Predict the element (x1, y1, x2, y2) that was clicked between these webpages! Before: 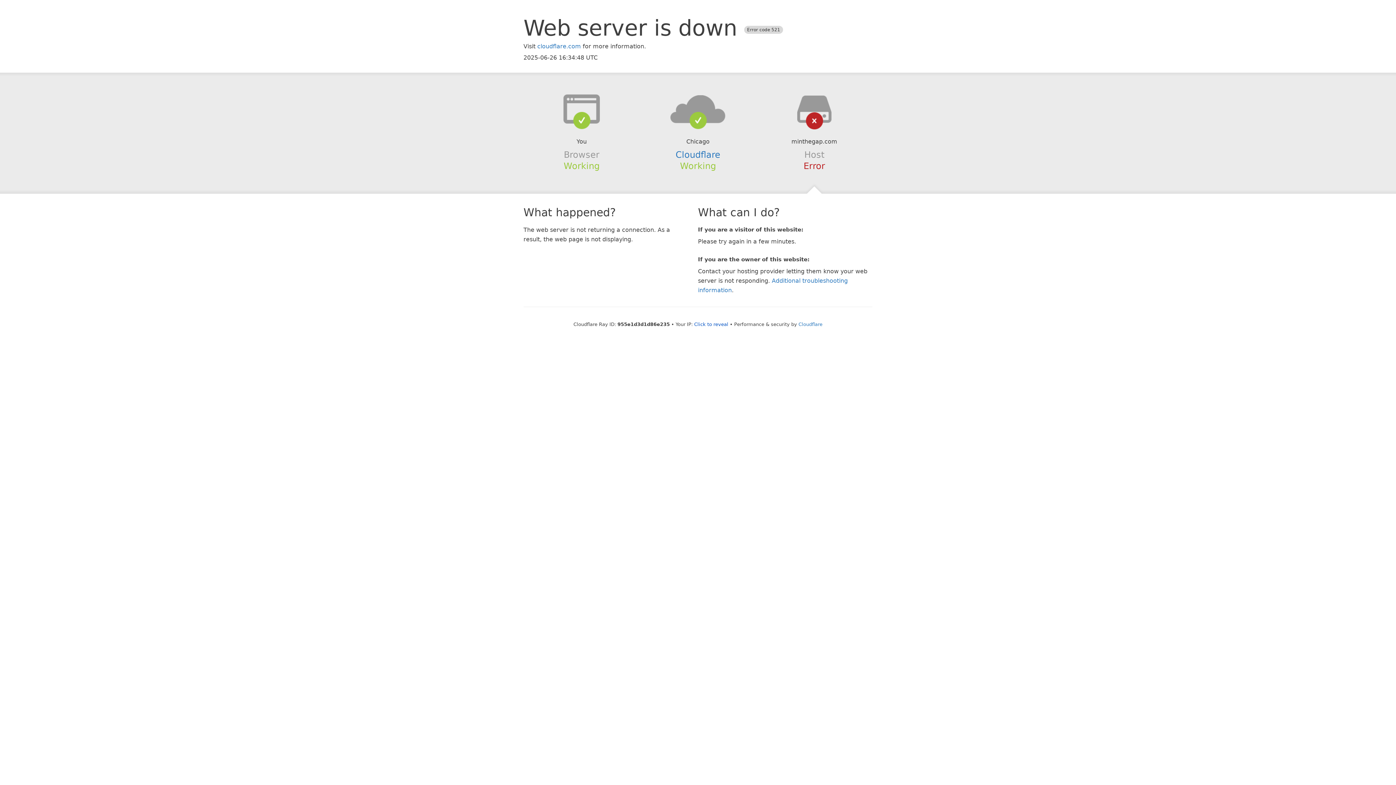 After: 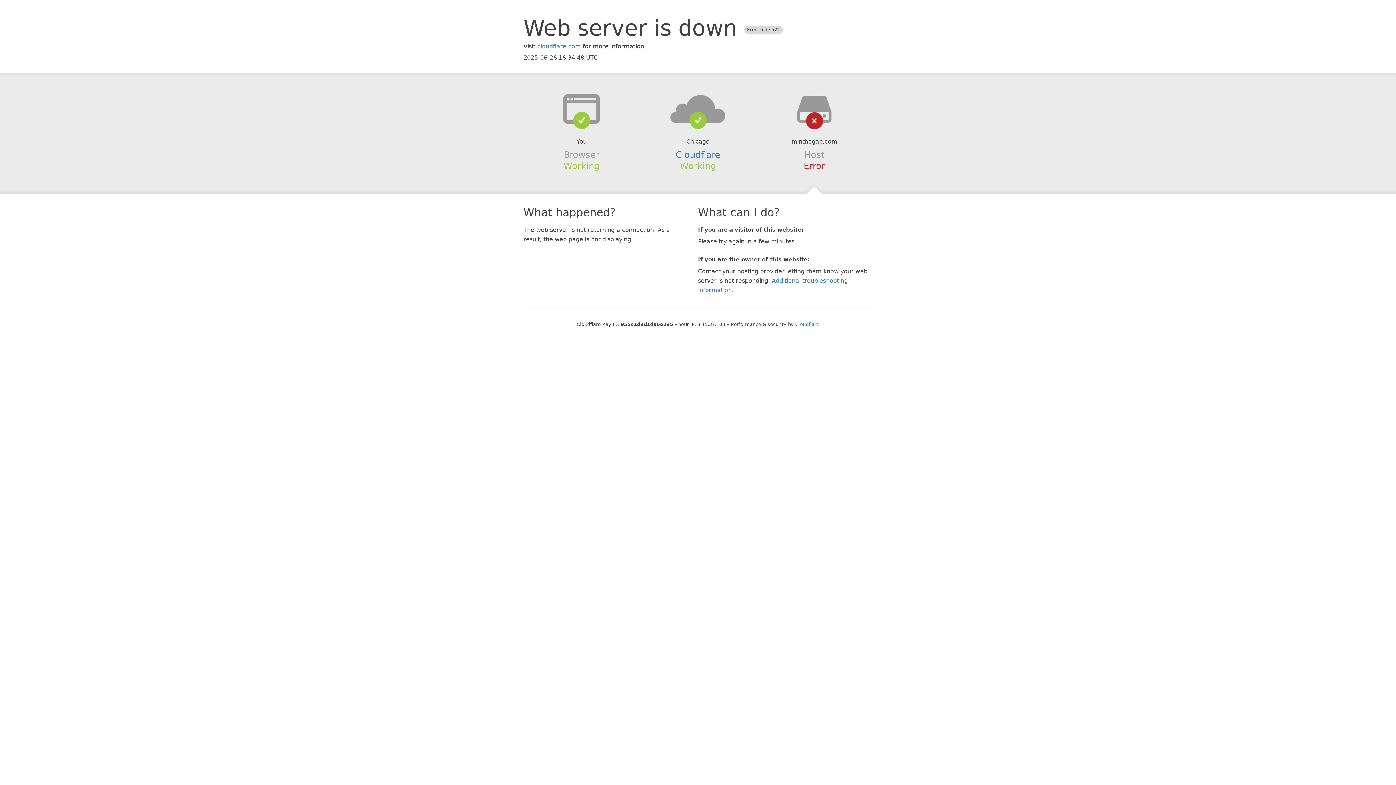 Action: label: Click to reveal bbox: (694, 321, 728, 327)